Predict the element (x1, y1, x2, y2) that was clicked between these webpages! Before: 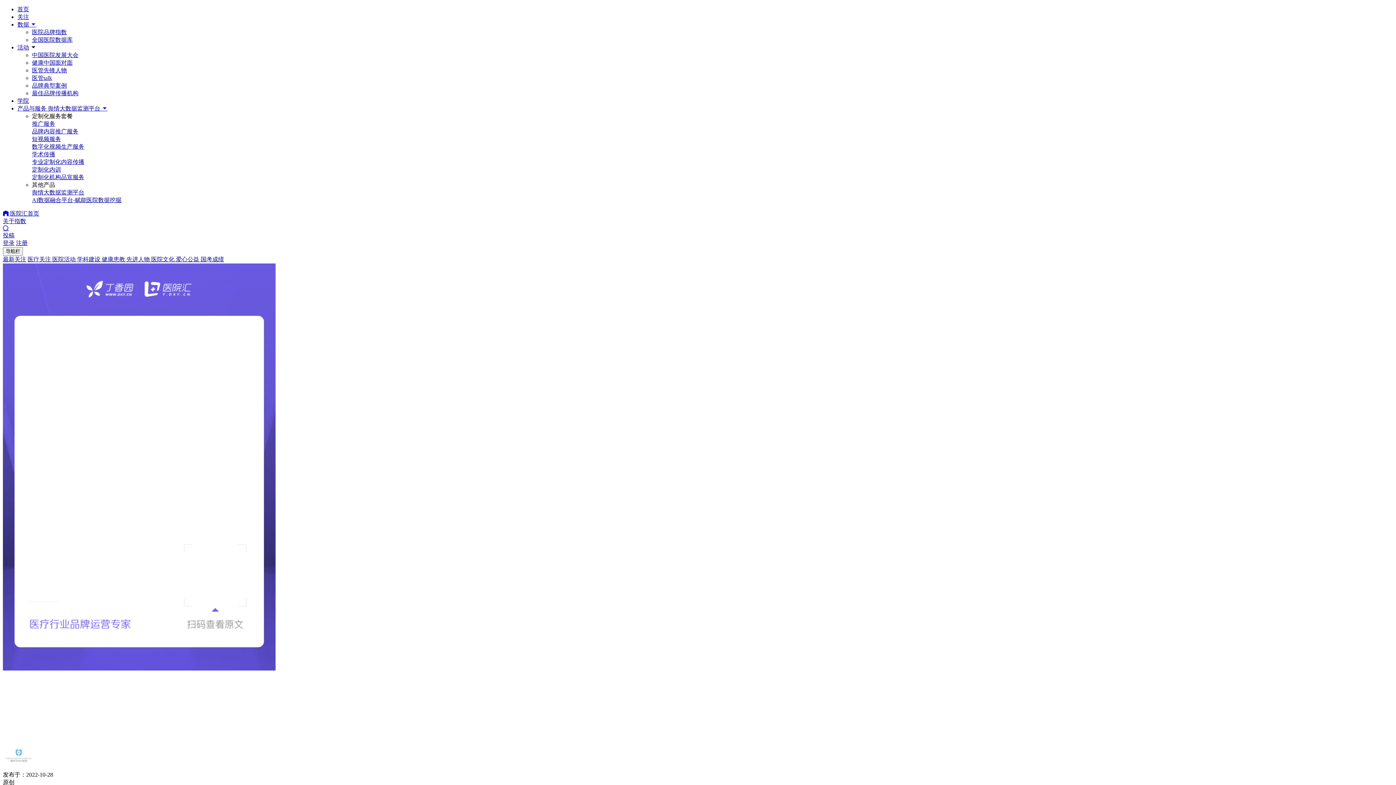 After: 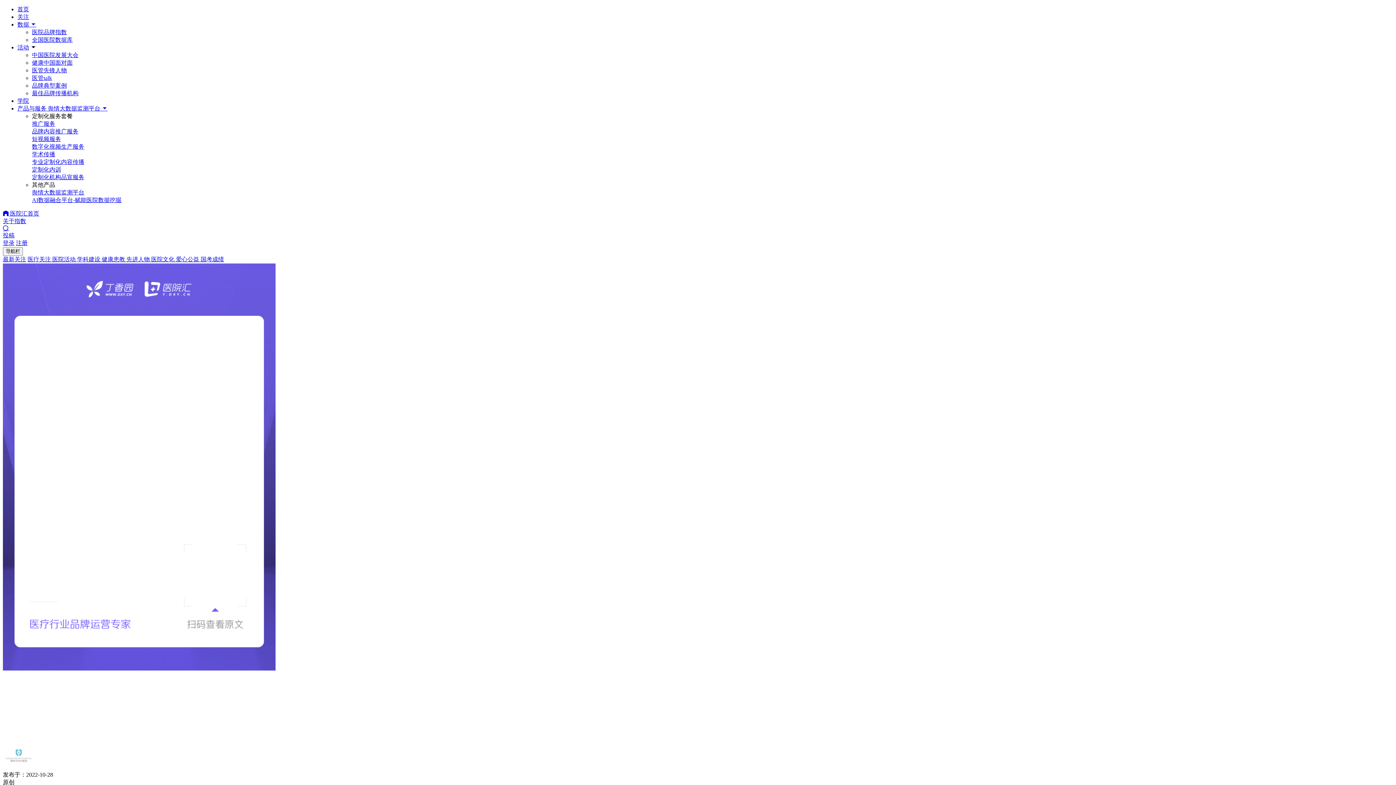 Action: bbox: (32, 120, 1393, 135) label: 推广服务
品牌内容推广服务